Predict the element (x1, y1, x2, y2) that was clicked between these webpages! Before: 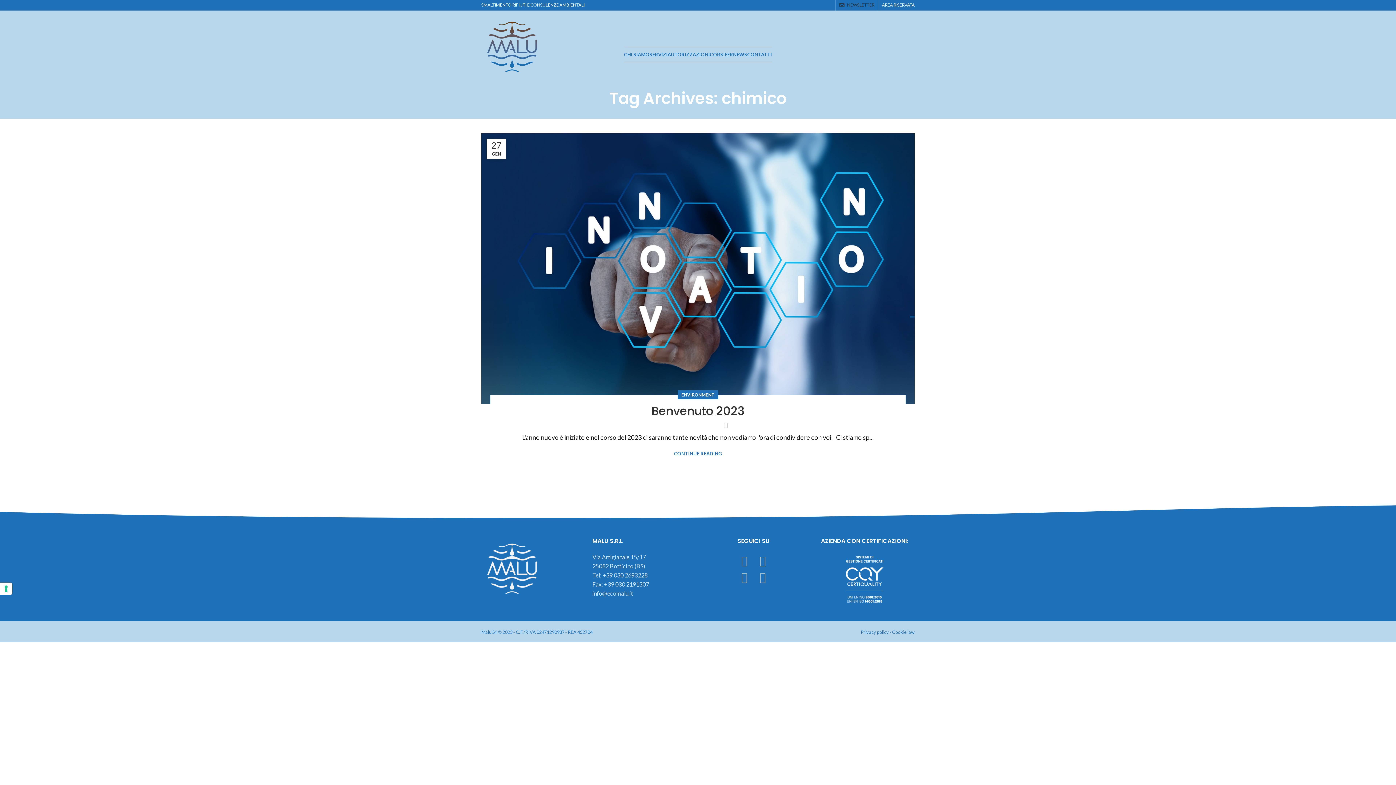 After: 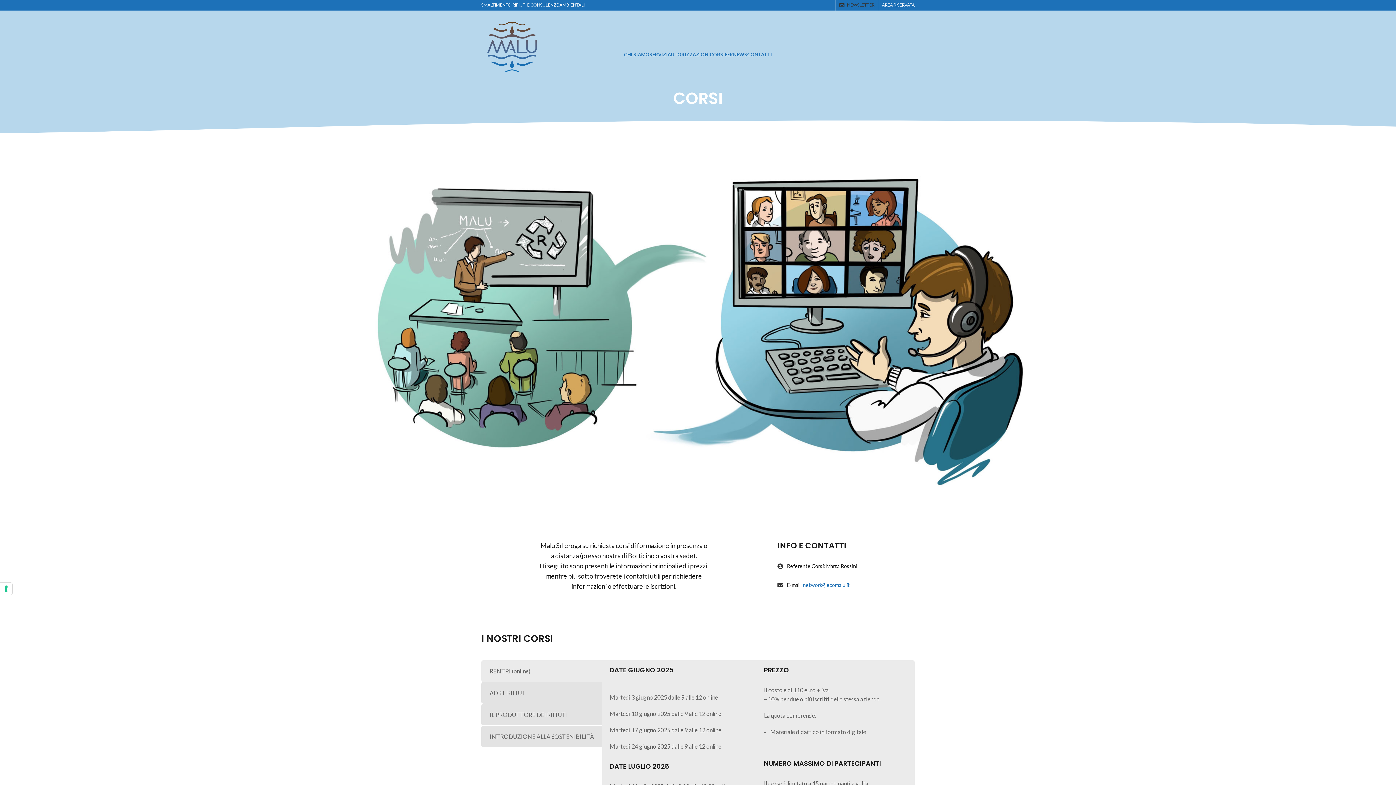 Action: label: CORSI bbox: (710, 47, 724, 61)